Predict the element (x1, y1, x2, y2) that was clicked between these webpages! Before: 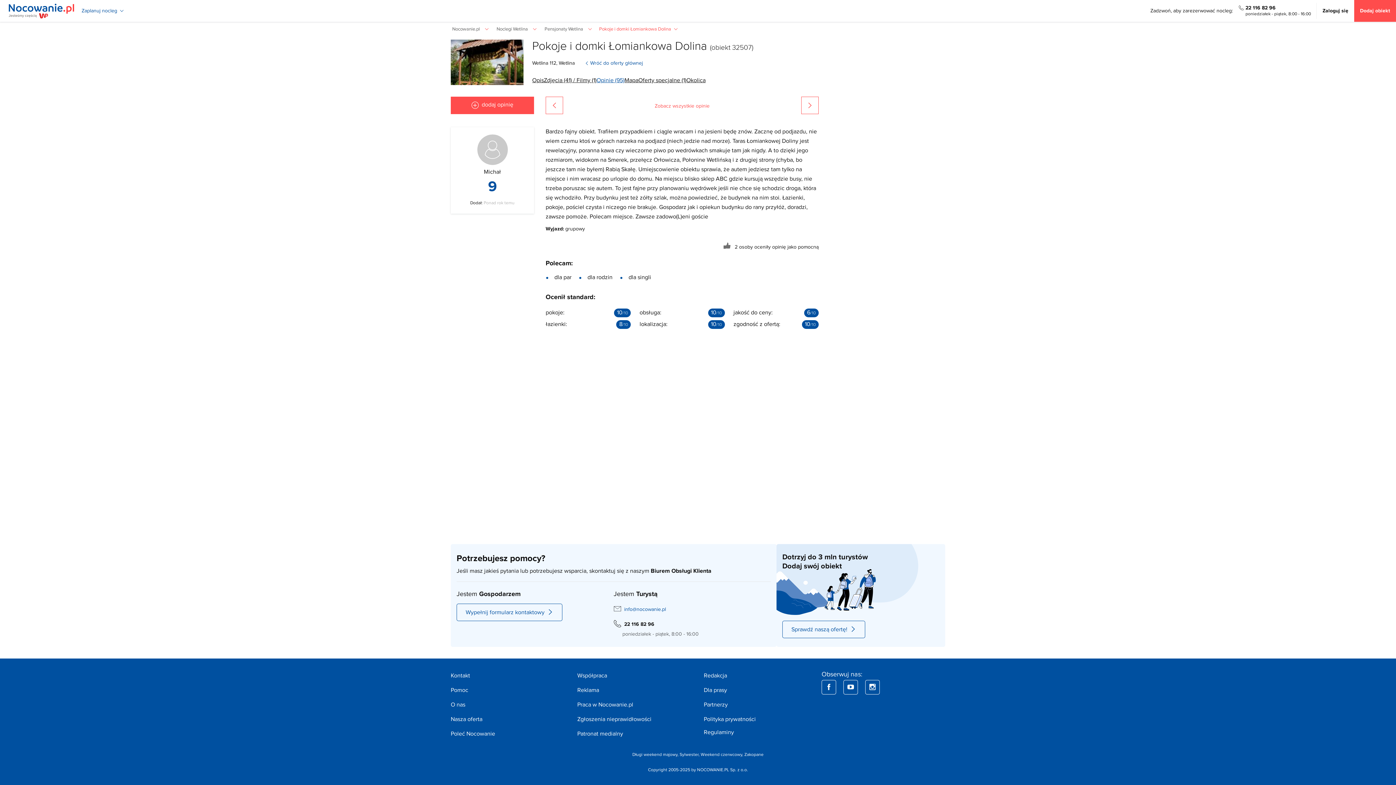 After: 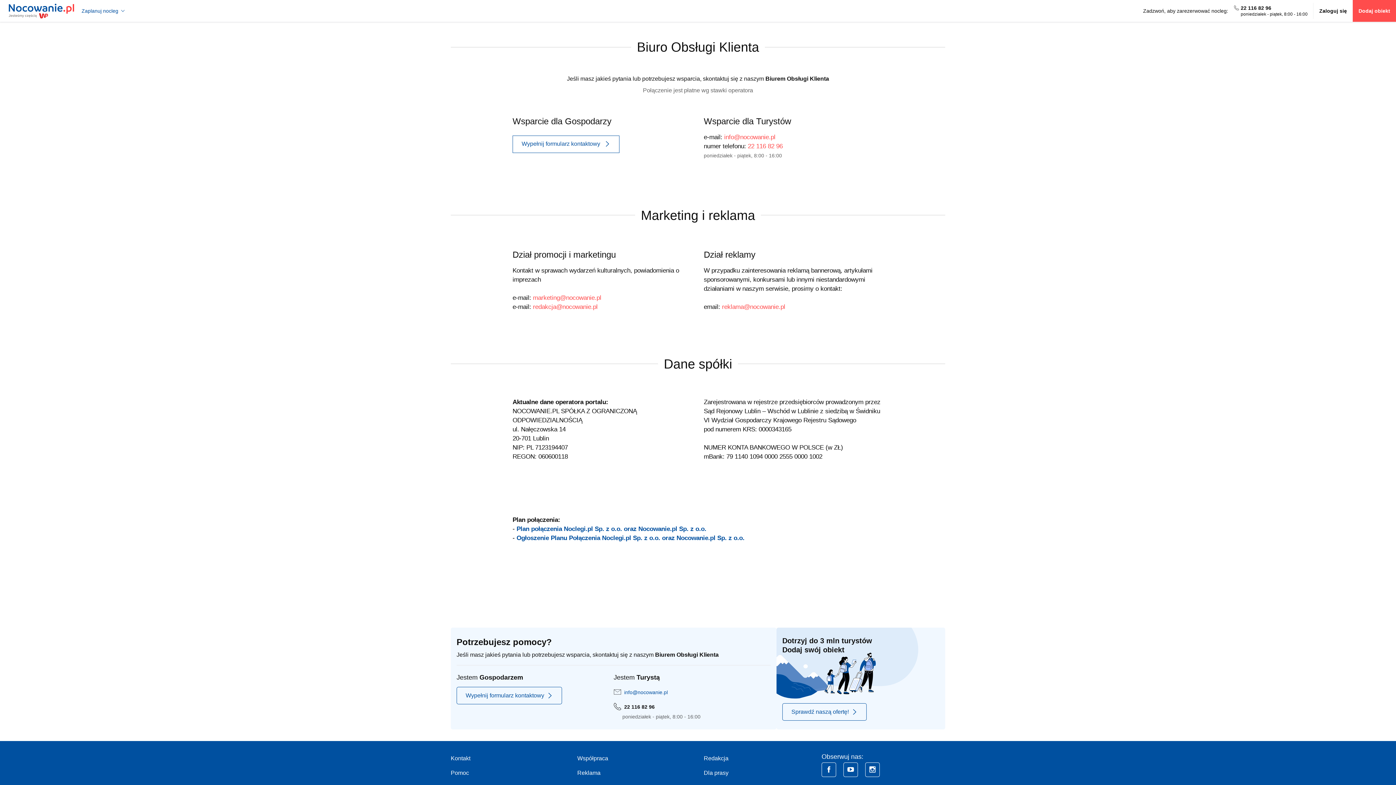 Action: label: Kontakt bbox: (450, 672, 470, 680)